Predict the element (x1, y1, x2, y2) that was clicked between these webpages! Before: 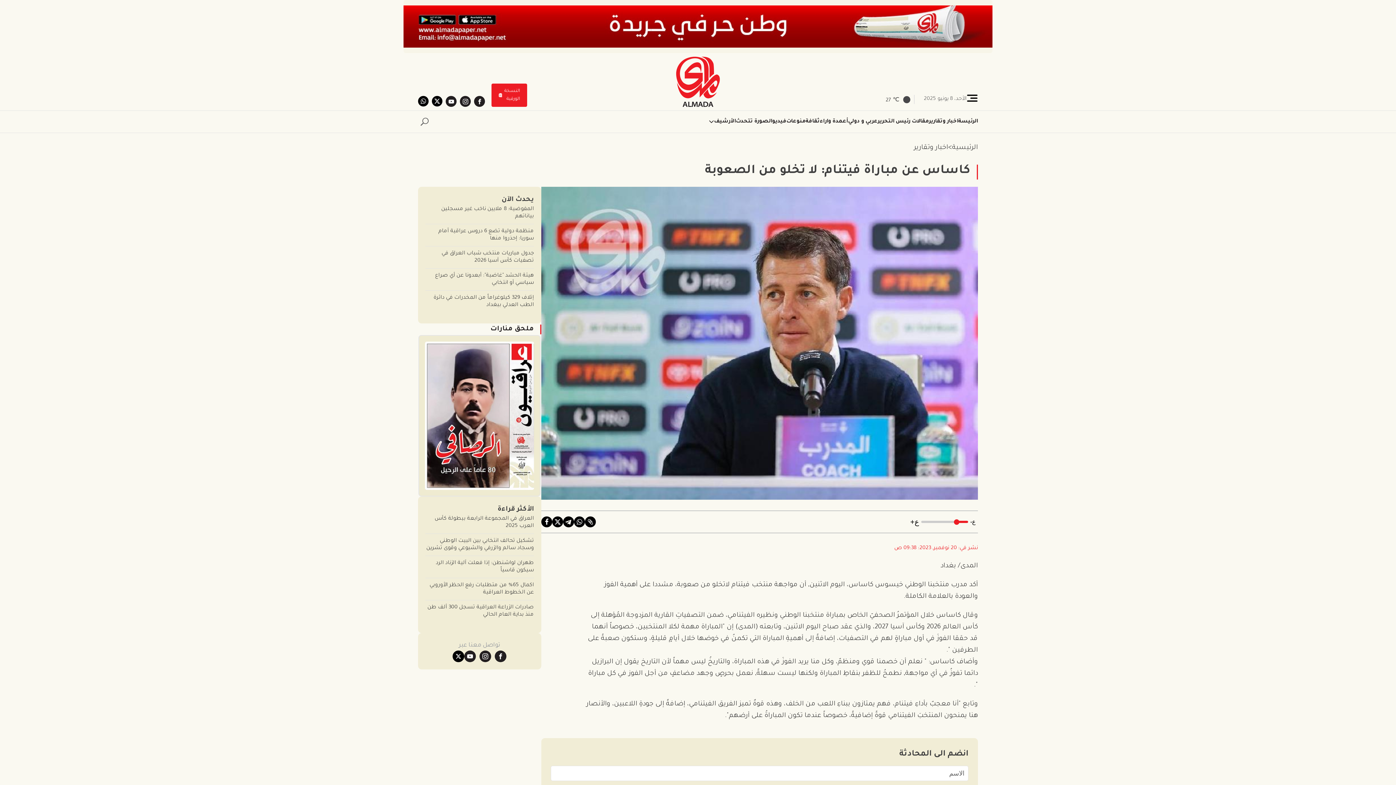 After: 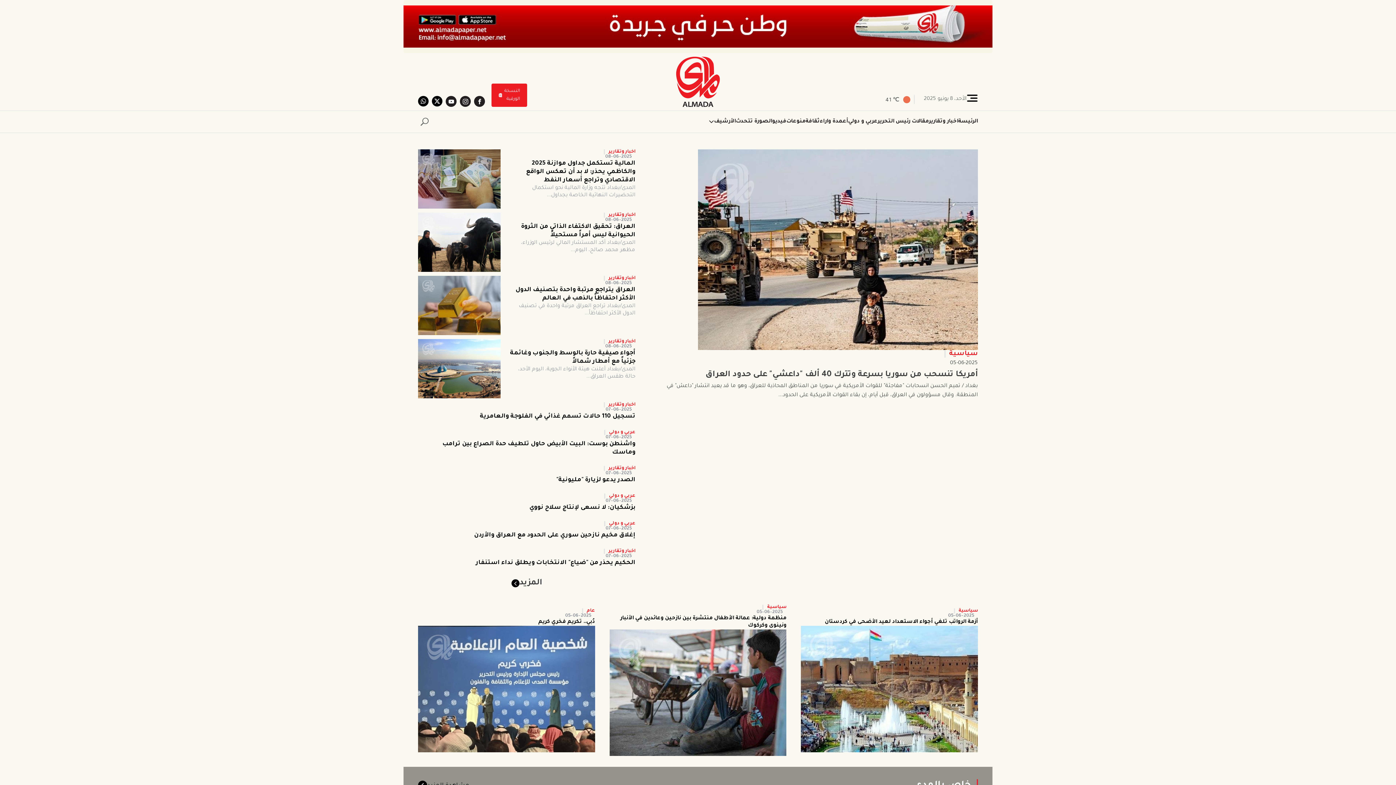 Action: bbox: (607, 56, 789, 106)